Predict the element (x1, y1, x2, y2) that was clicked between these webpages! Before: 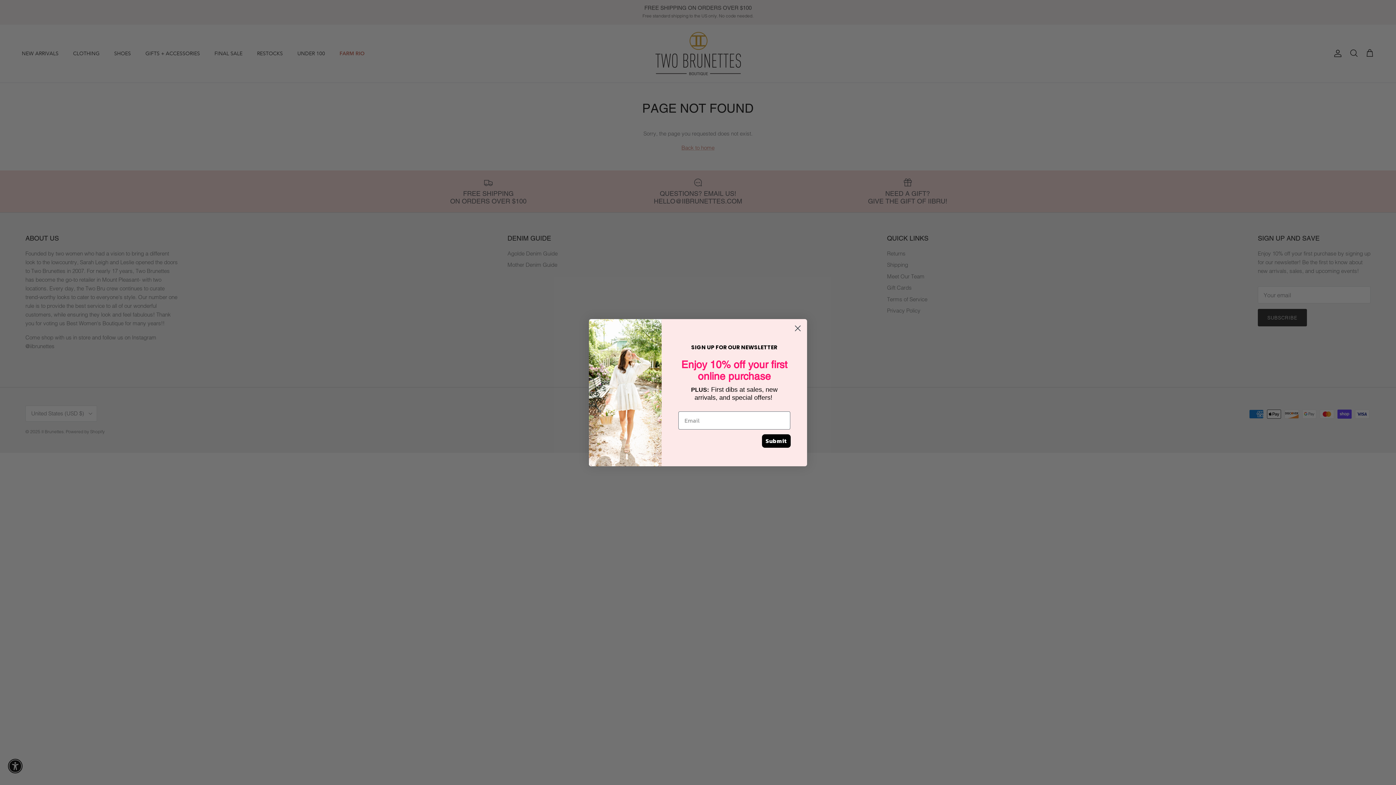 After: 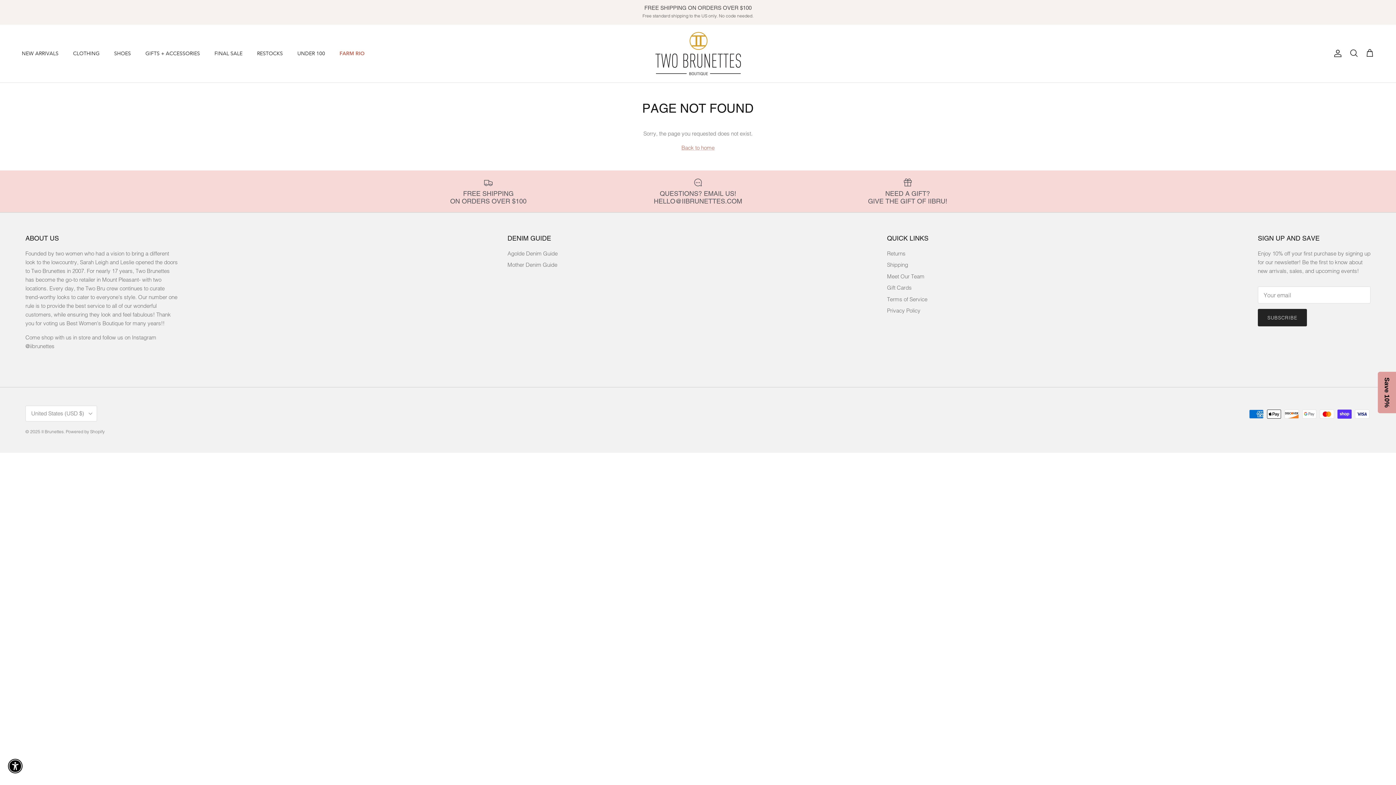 Action: bbox: (791, 322, 804, 334) label: Close dialog